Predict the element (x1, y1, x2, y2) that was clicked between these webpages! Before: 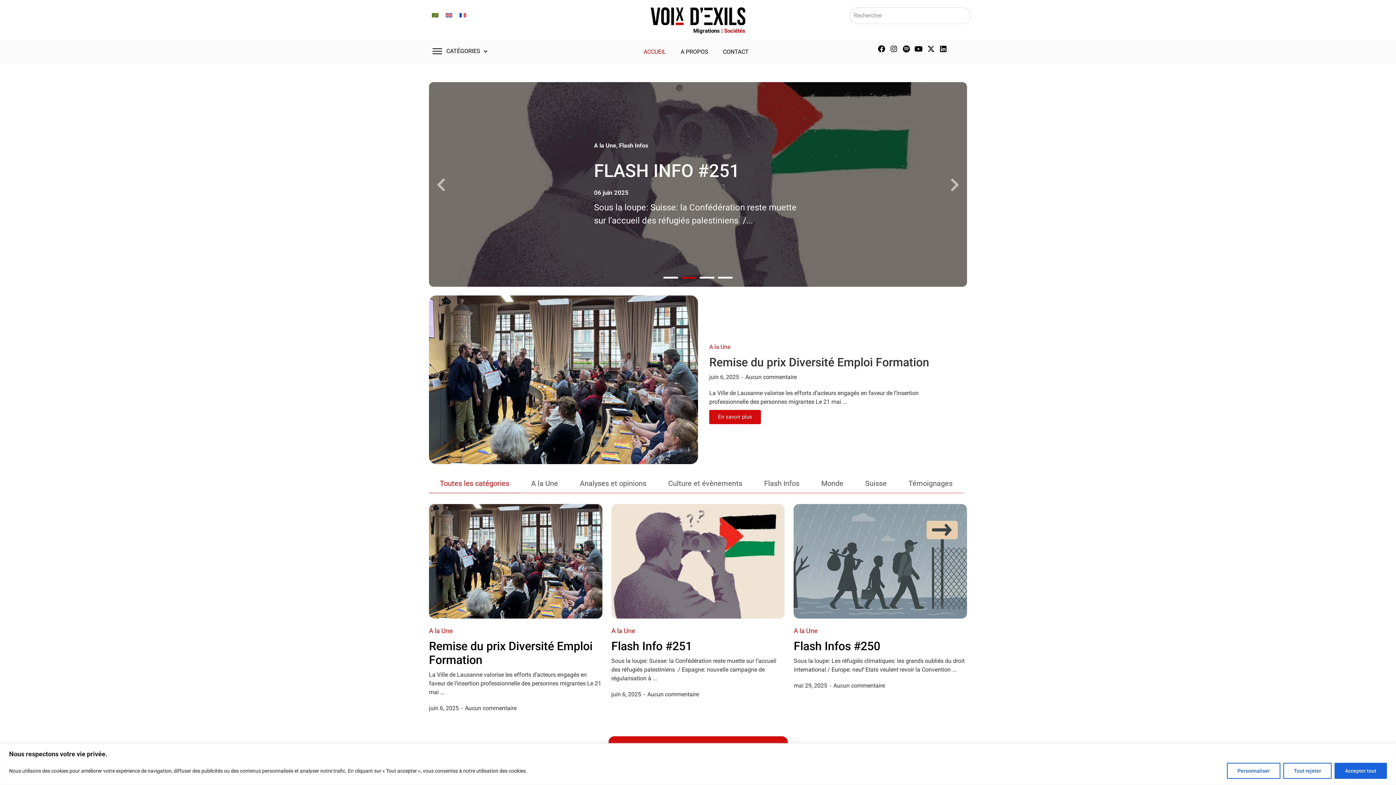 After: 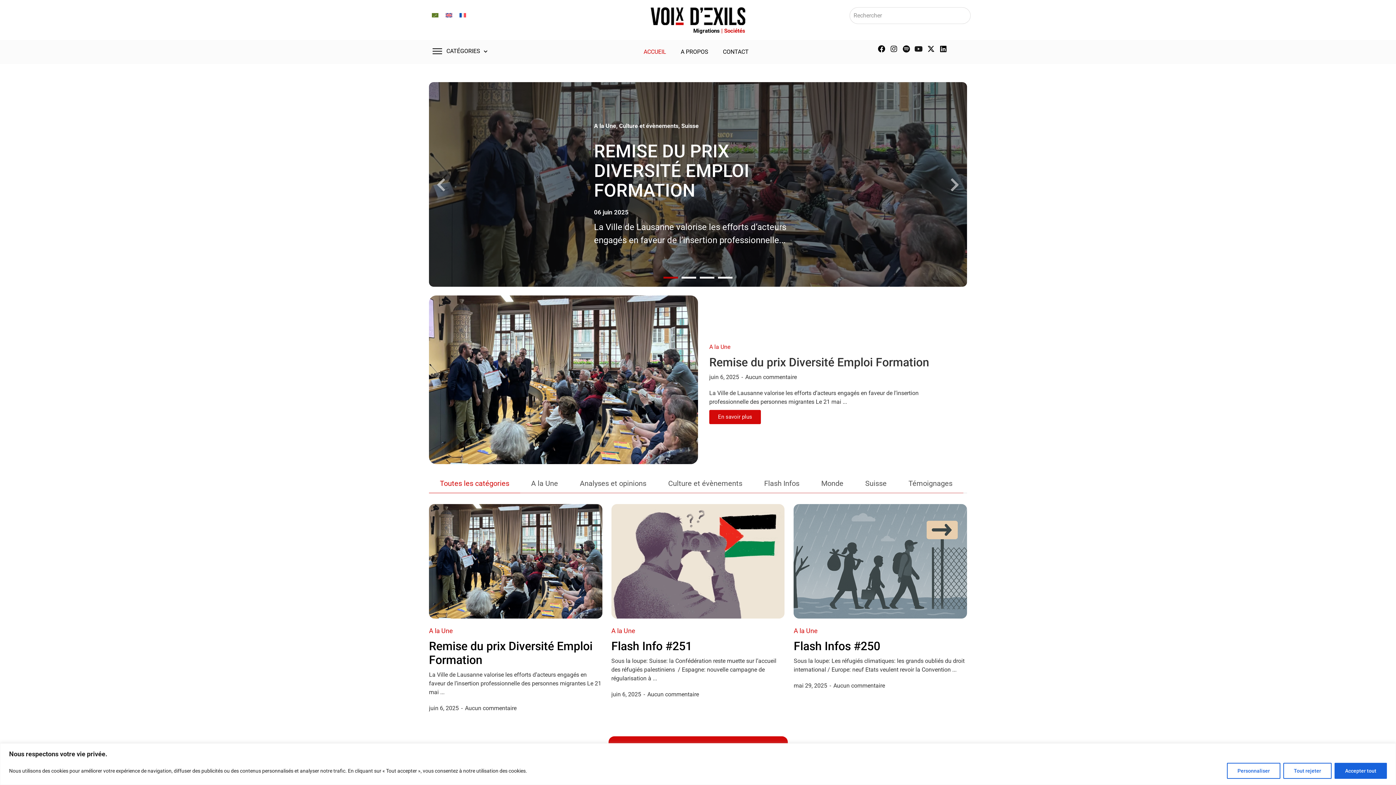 Action: bbox: (915, 45, 922, 52) label: Youtube